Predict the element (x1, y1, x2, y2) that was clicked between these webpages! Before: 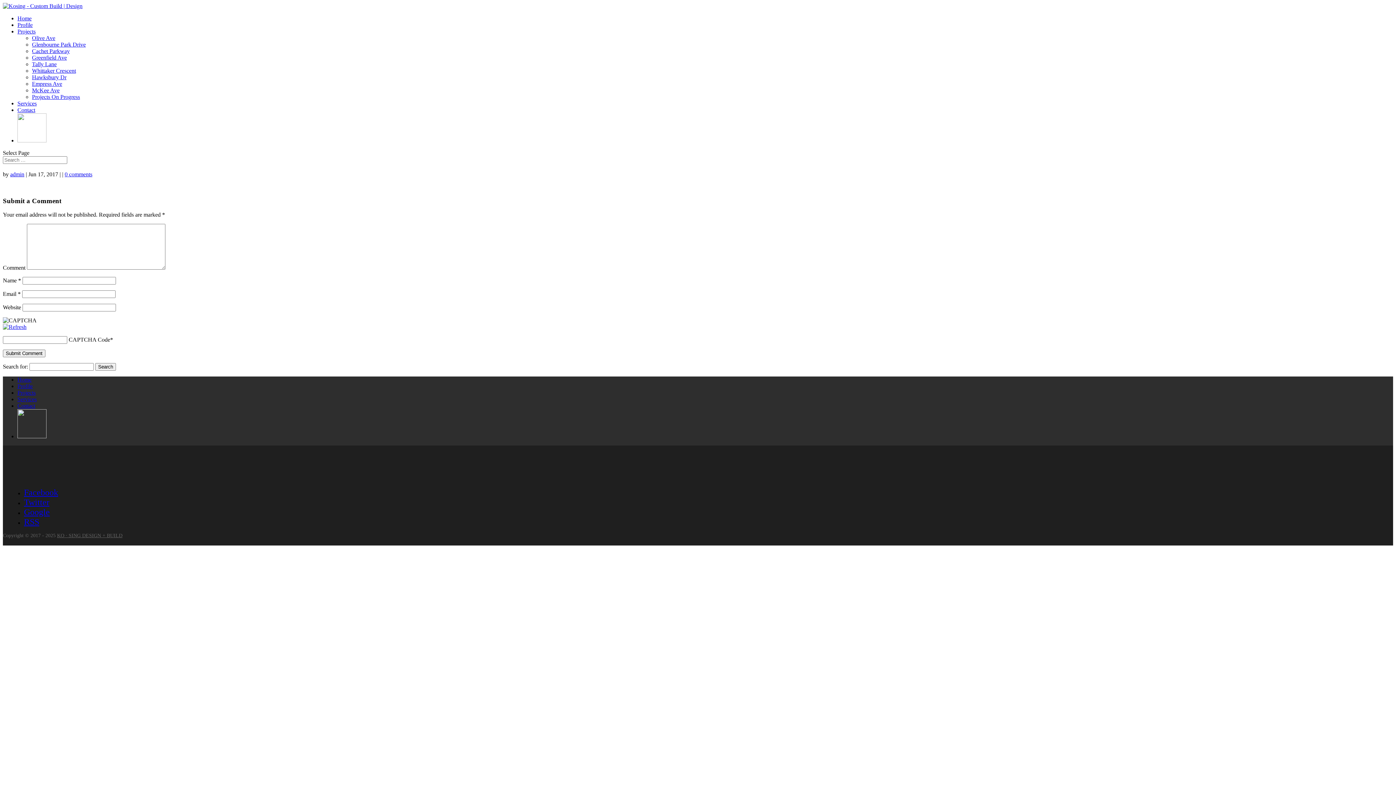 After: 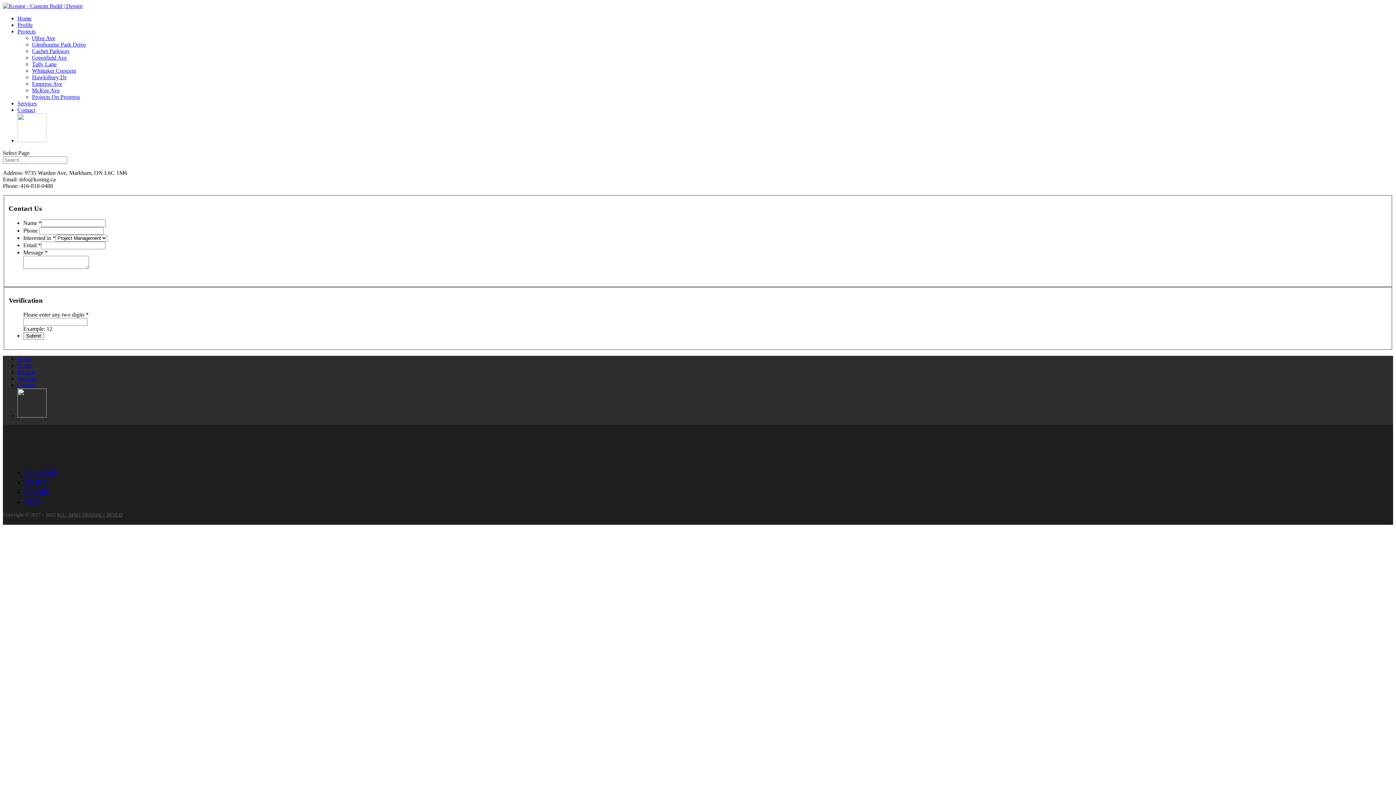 Action: bbox: (17, 403, 35, 409) label: Contact